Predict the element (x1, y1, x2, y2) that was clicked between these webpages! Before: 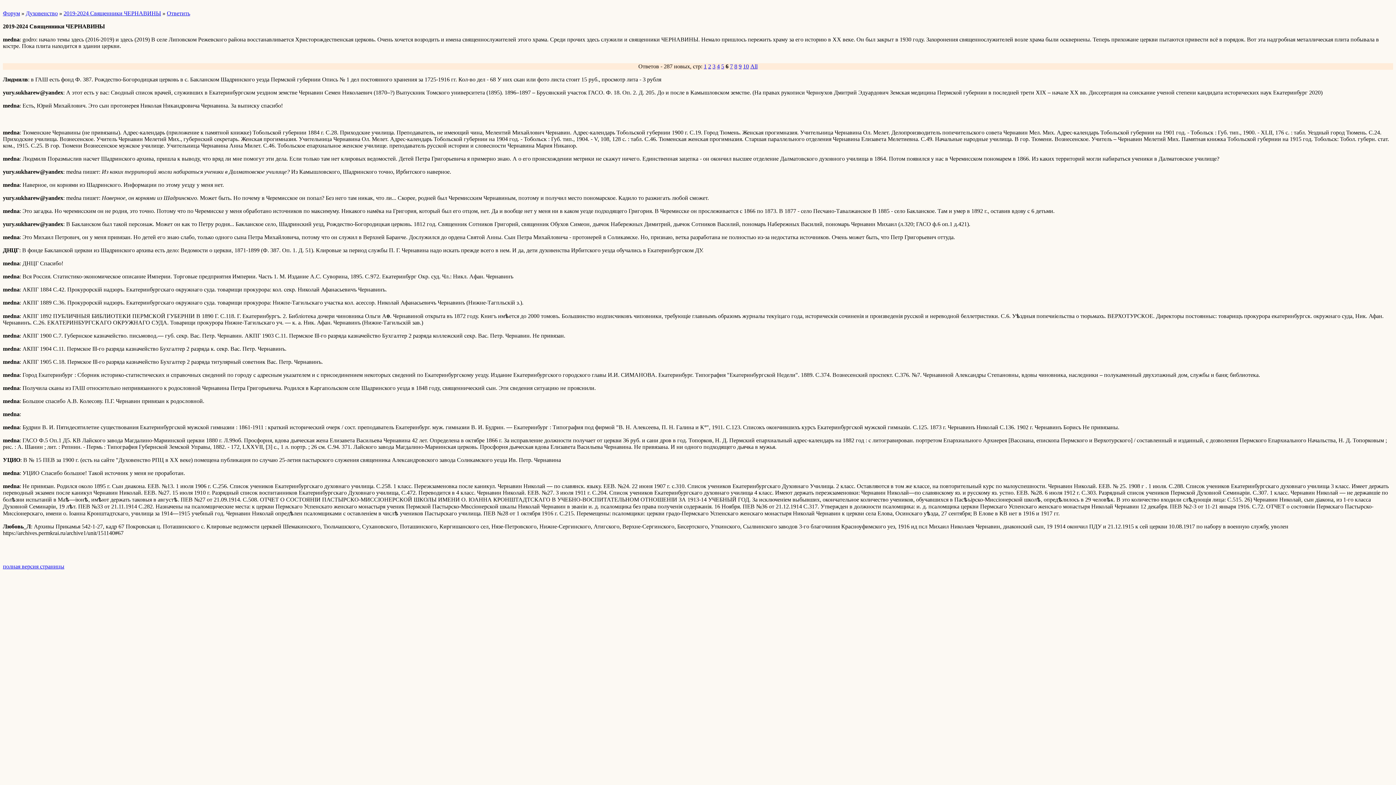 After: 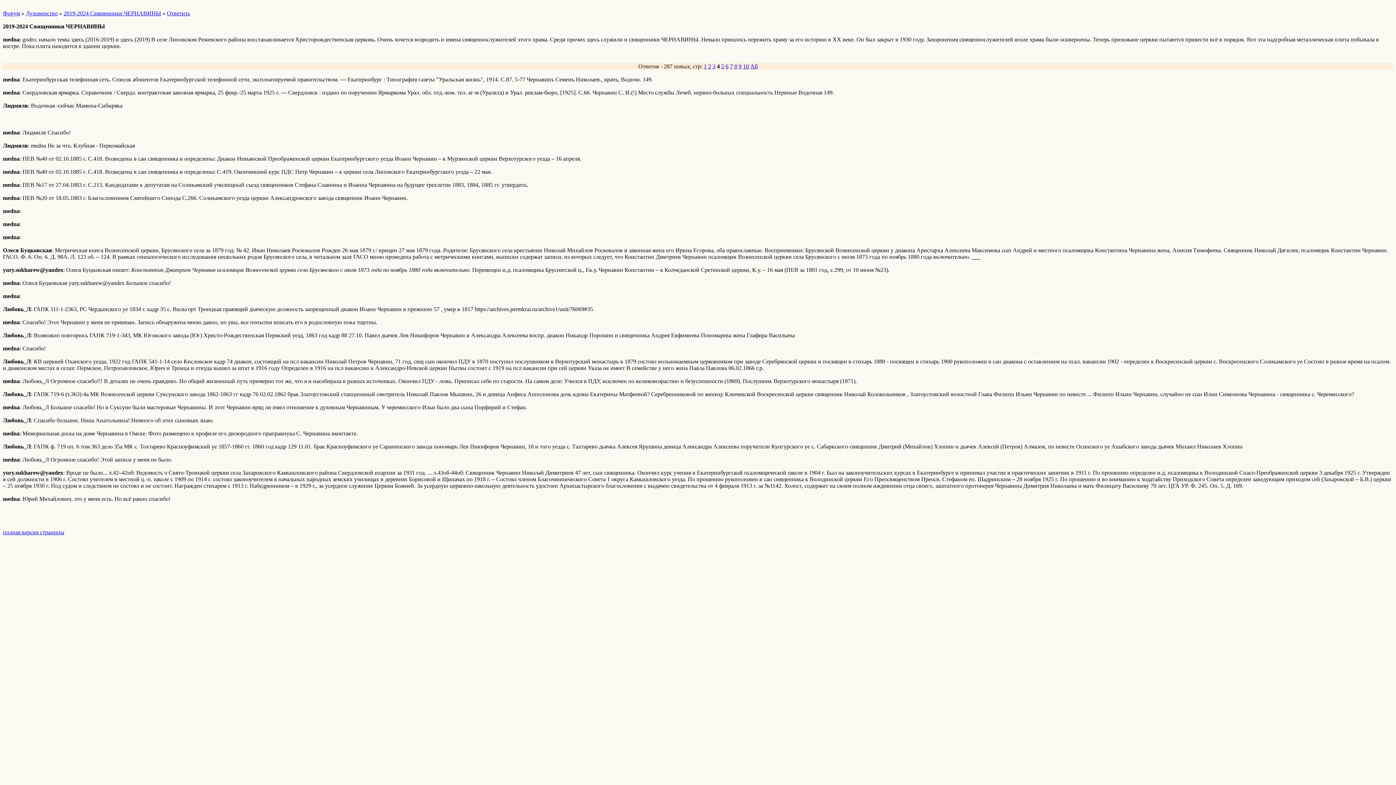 Action: bbox: (717, 63, 720, 69) label: 4